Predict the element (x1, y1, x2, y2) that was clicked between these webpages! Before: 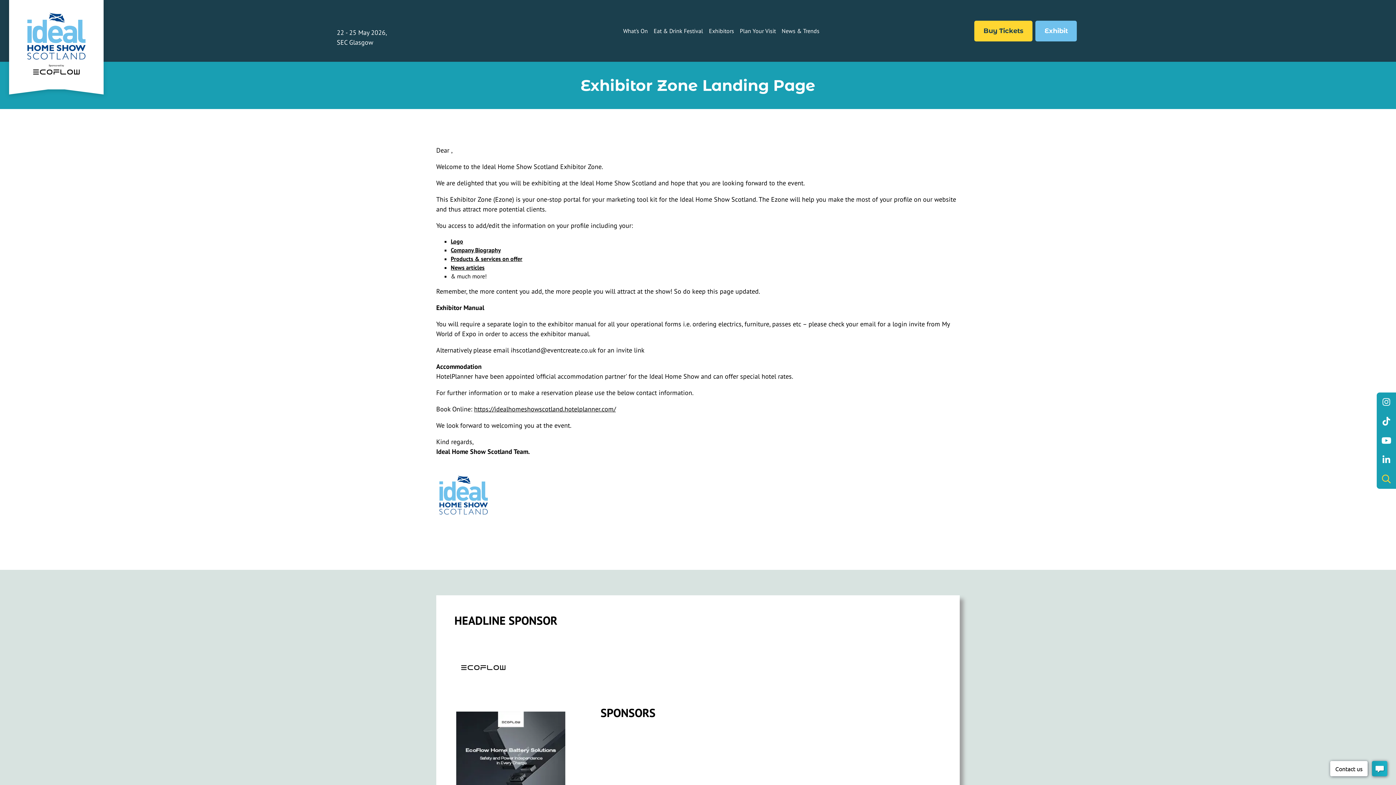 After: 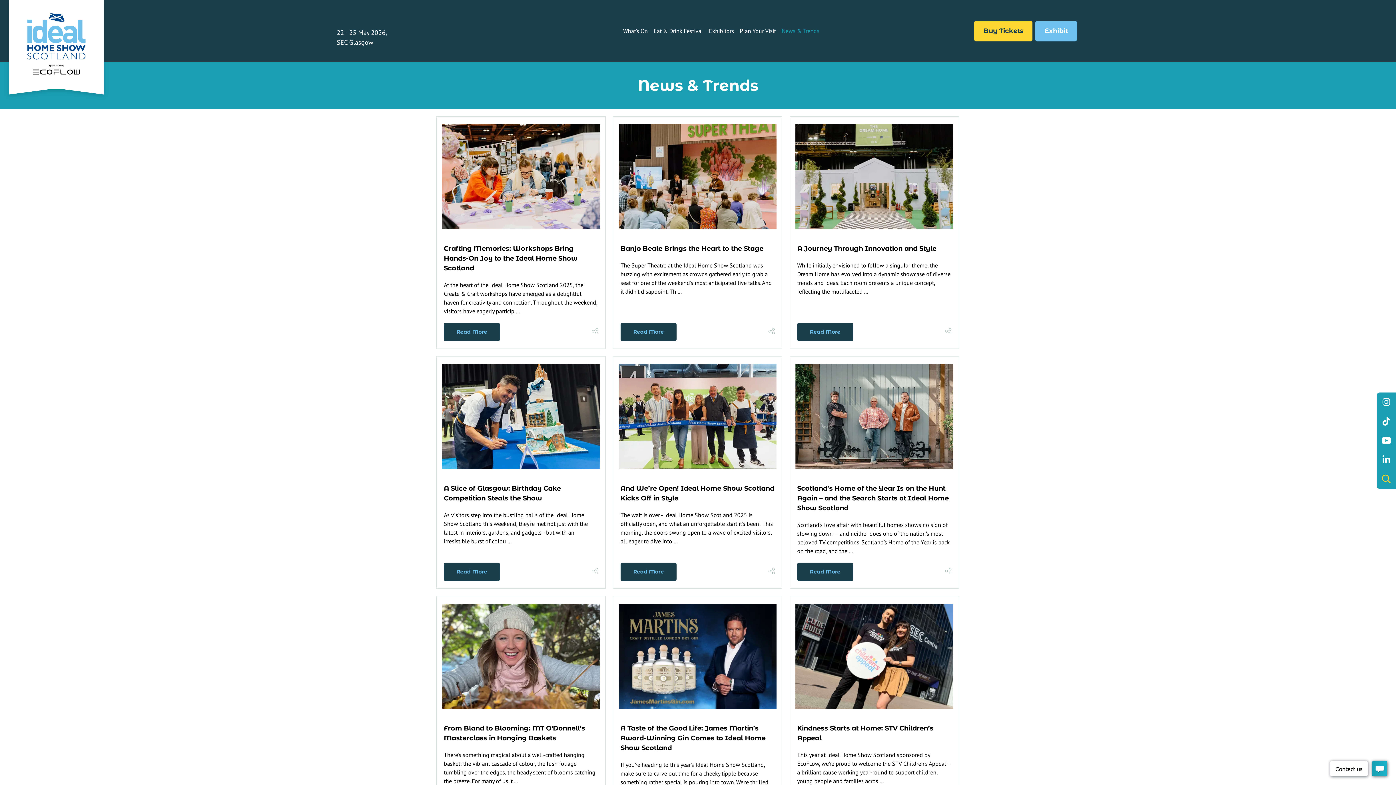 Action: bbox: (778, 23, 819, 38) label: News & Trends